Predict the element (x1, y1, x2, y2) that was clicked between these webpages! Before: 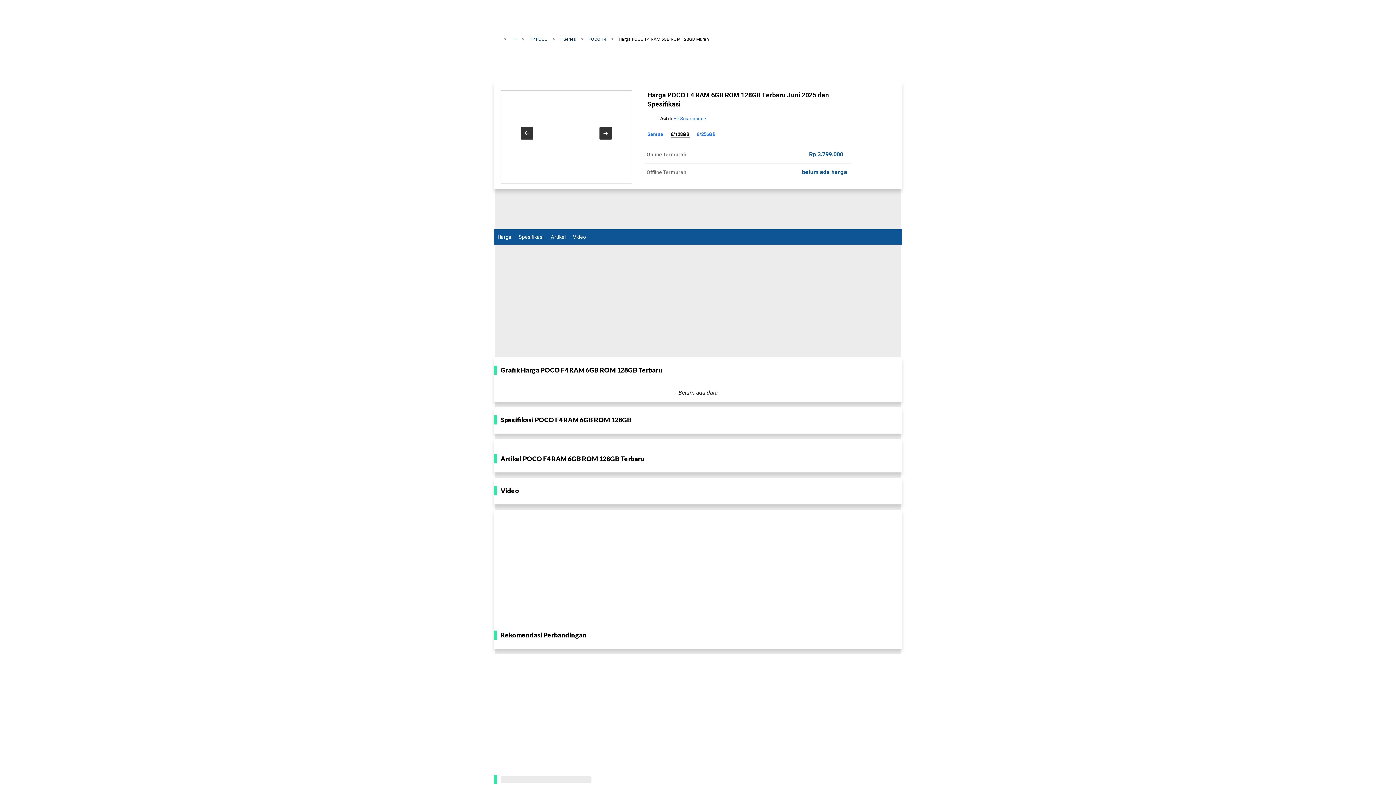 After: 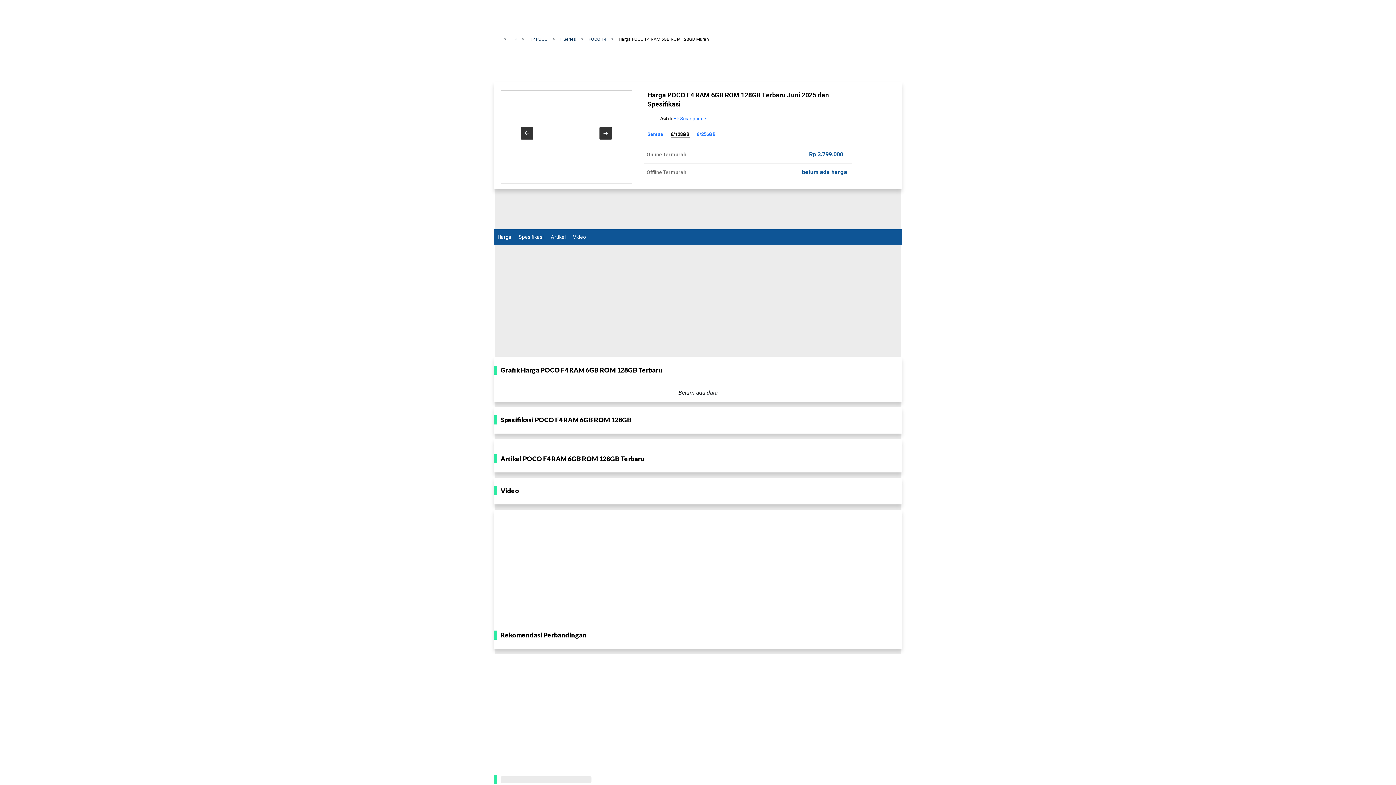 Action: bbox: (809, 151, 843, 157) label: Rp 3.799.000